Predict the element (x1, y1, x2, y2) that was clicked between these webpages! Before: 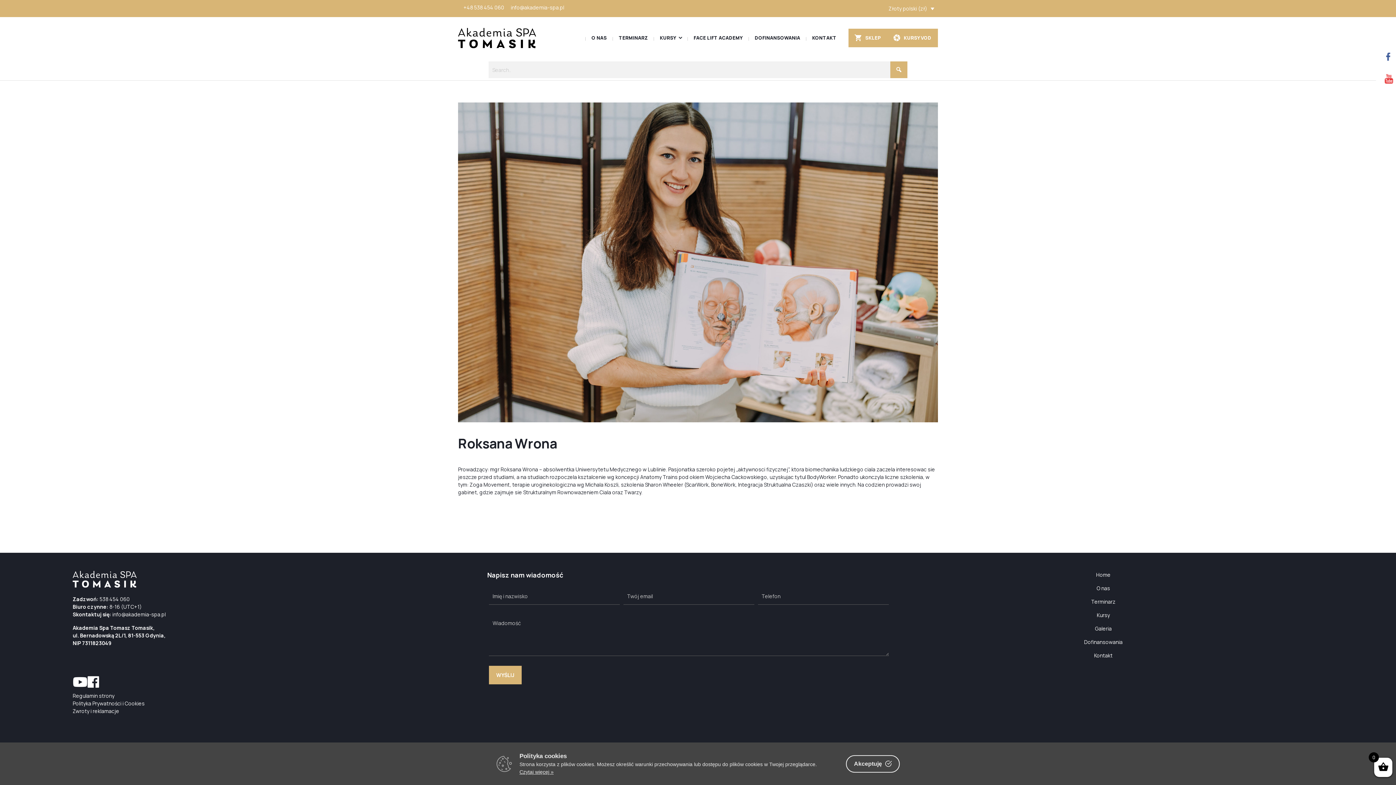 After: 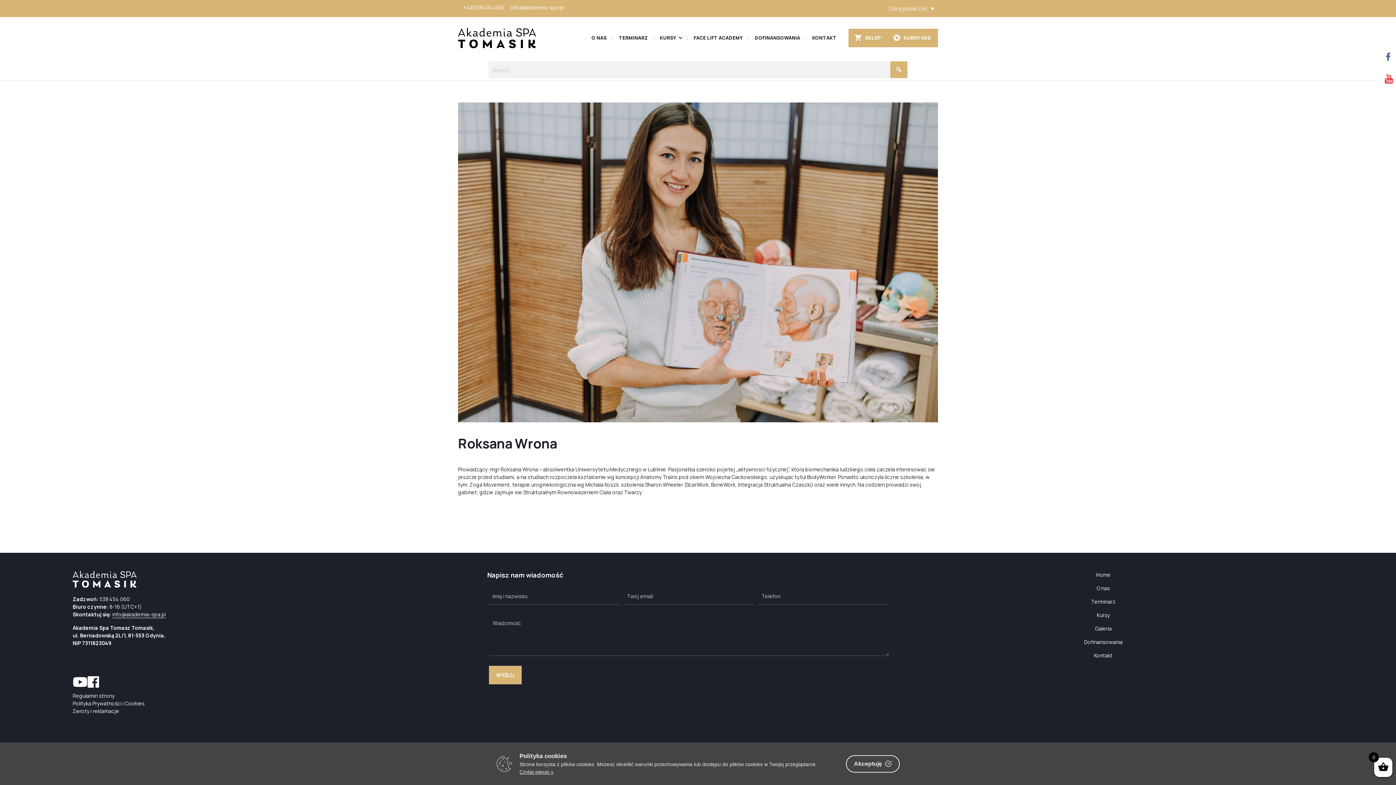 Action: label: info@akademia-spa.pl bbox: (112, 611, 165, 618)